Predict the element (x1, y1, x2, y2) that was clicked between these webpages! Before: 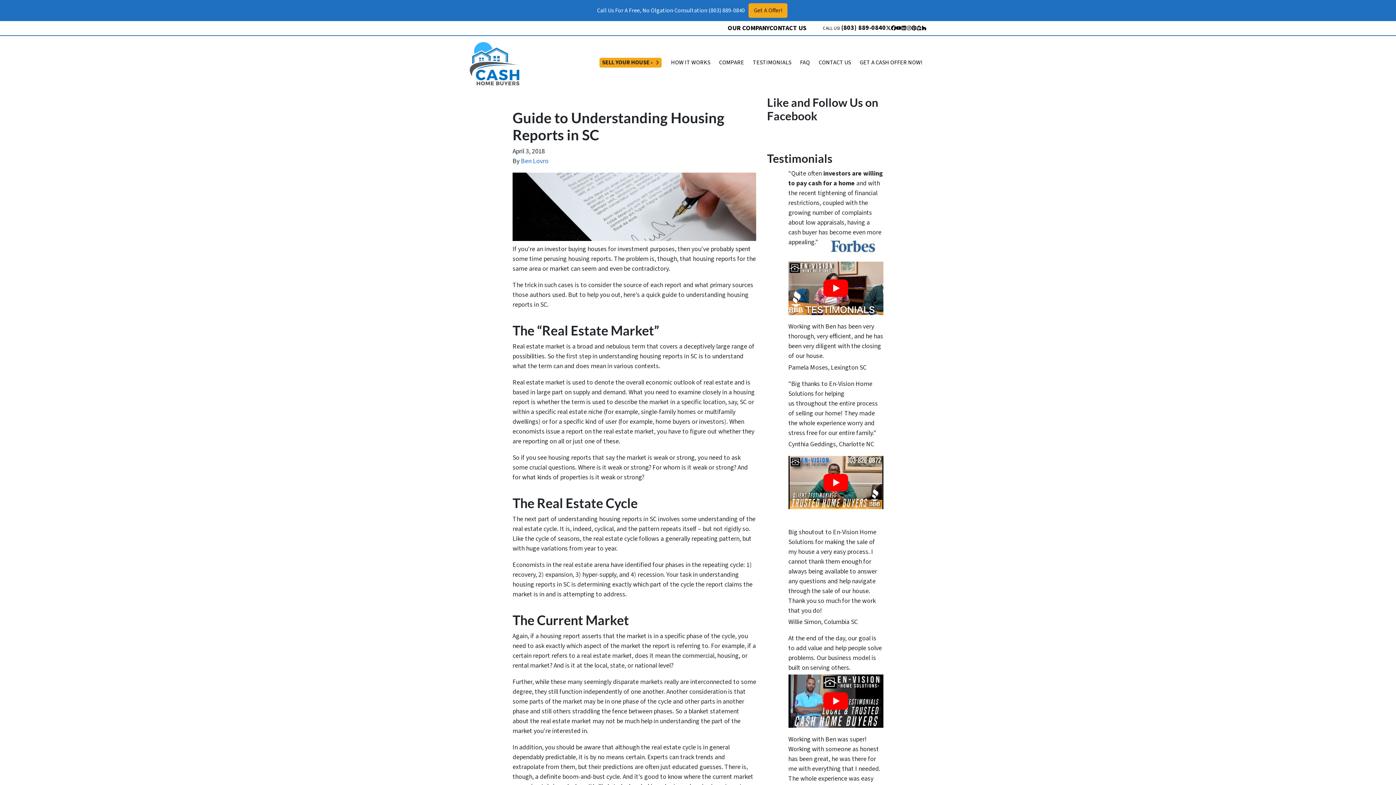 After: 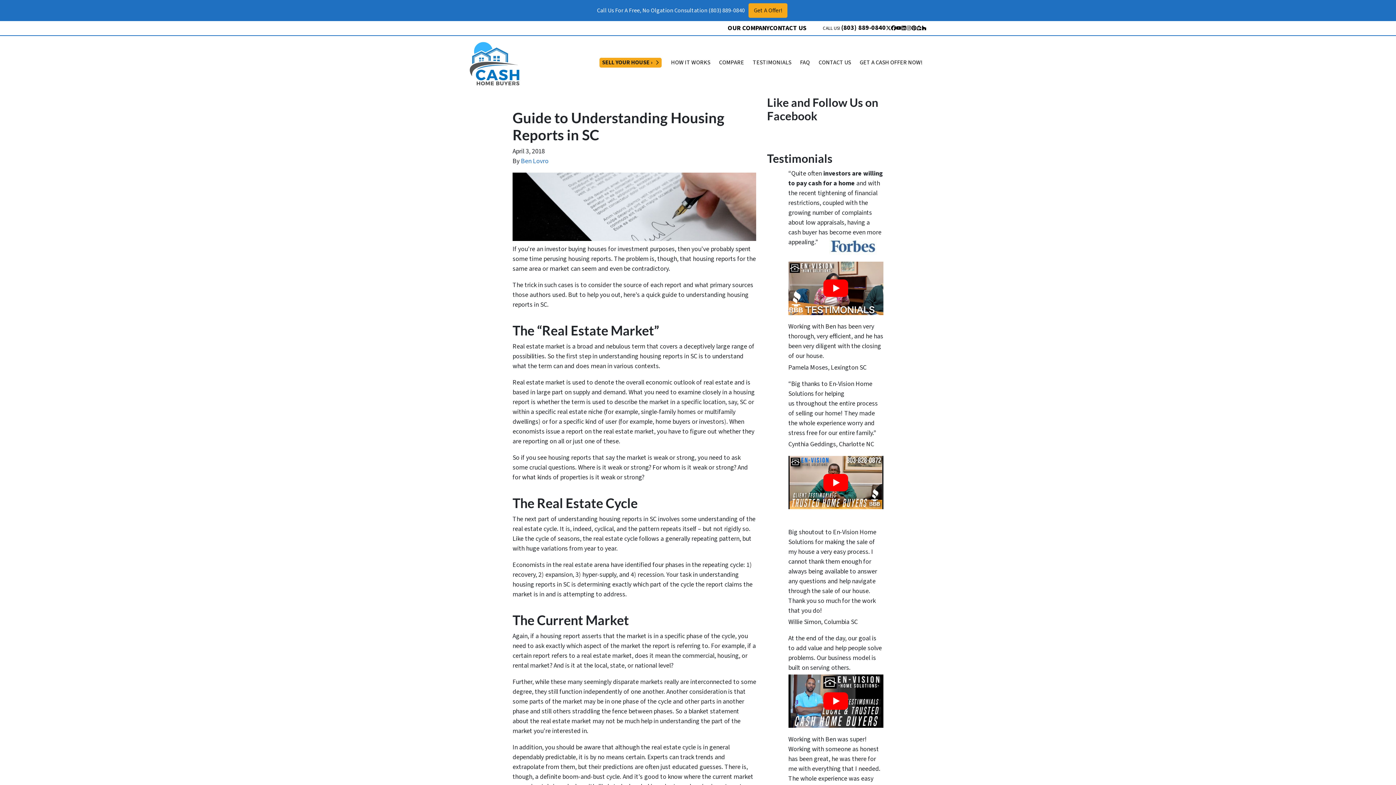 Action: bbox: (823, 24, 886, 31) label: CALL US!
(803) 889-0840